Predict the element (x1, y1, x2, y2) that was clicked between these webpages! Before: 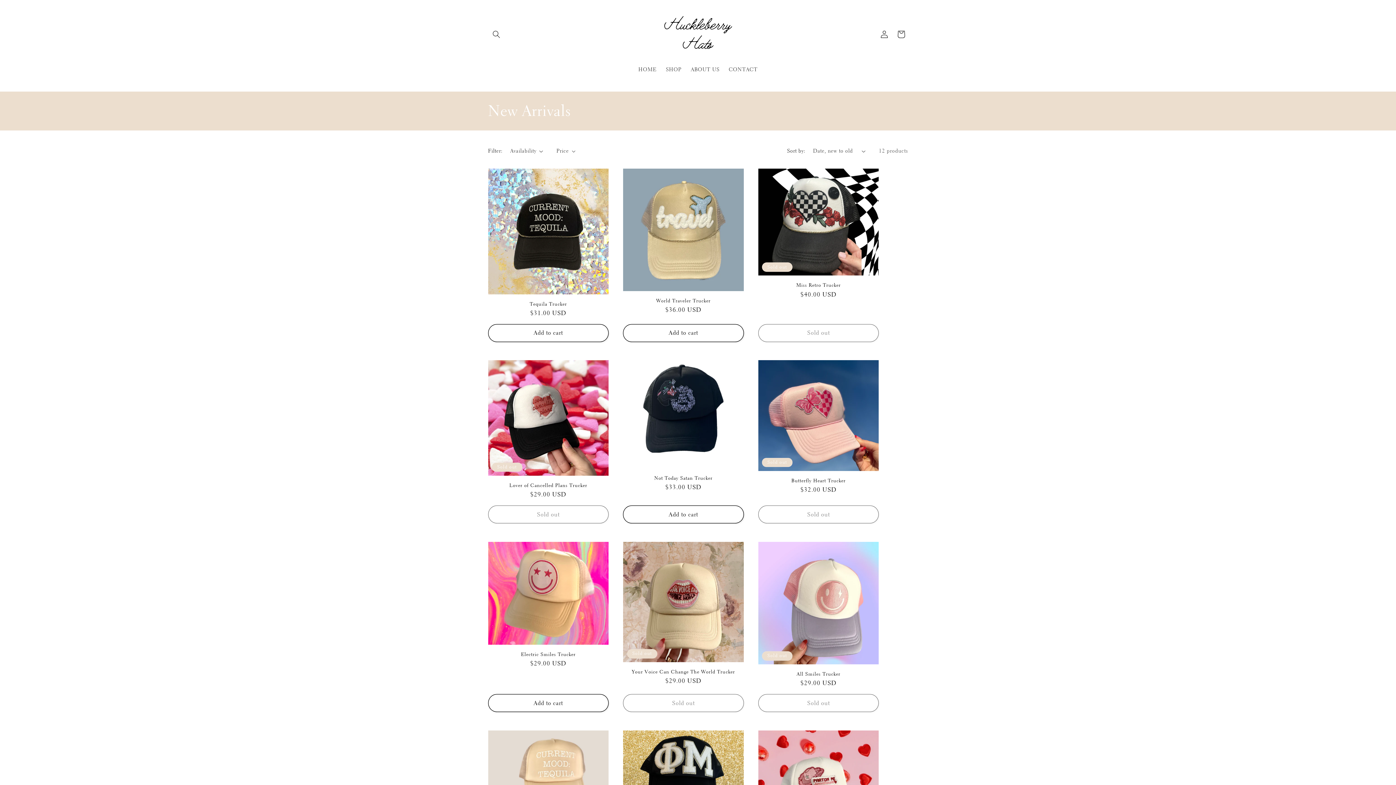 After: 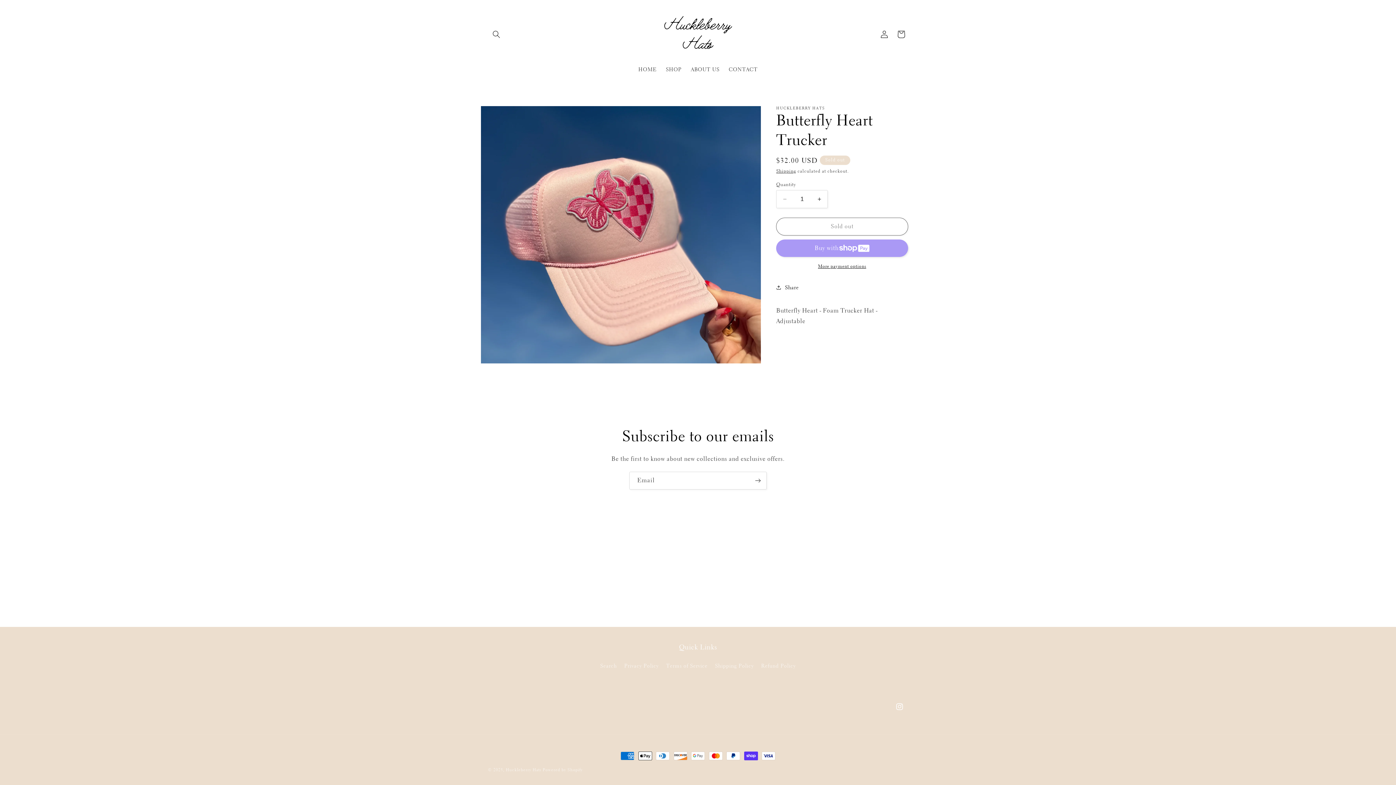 Action: bbox: (758, 477, 879, 483) label: Butterfly Heart Trucker